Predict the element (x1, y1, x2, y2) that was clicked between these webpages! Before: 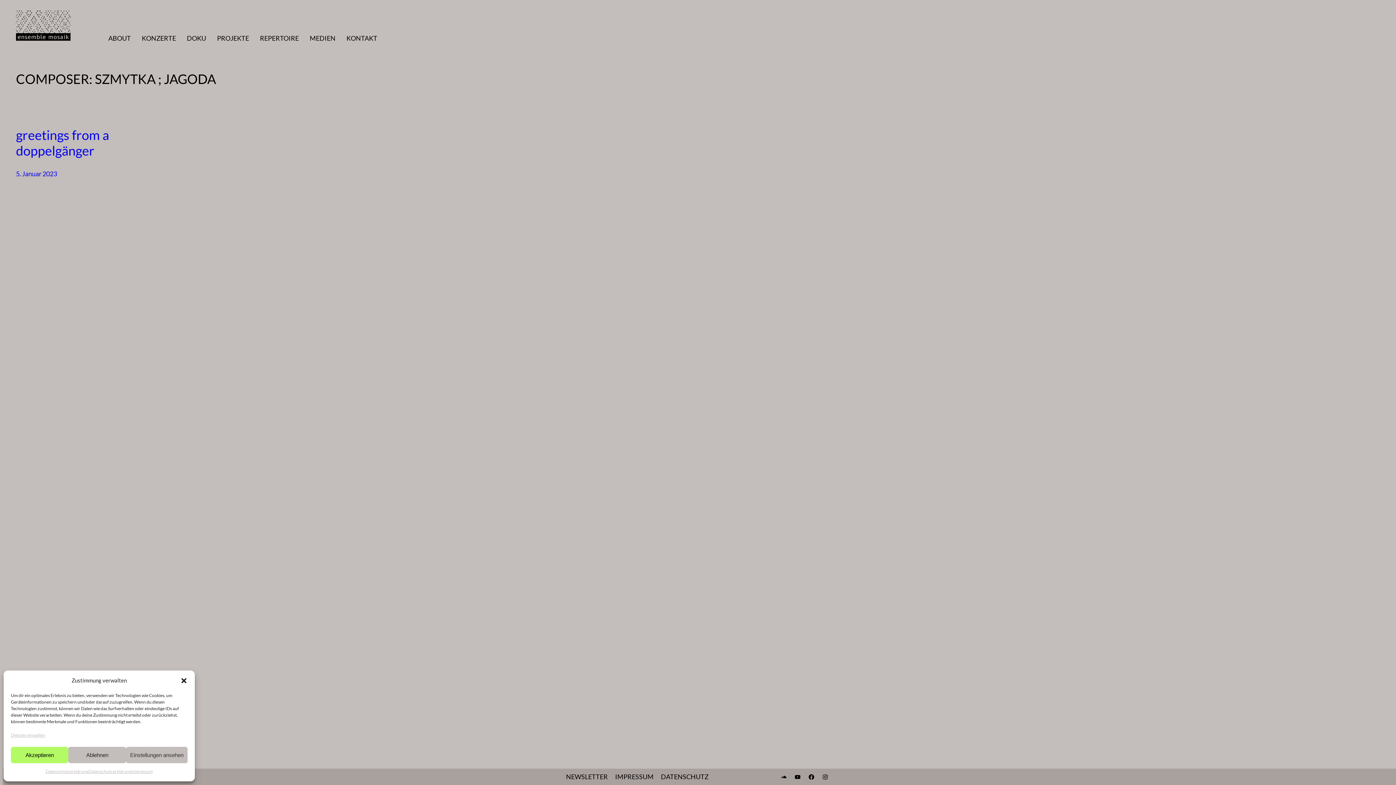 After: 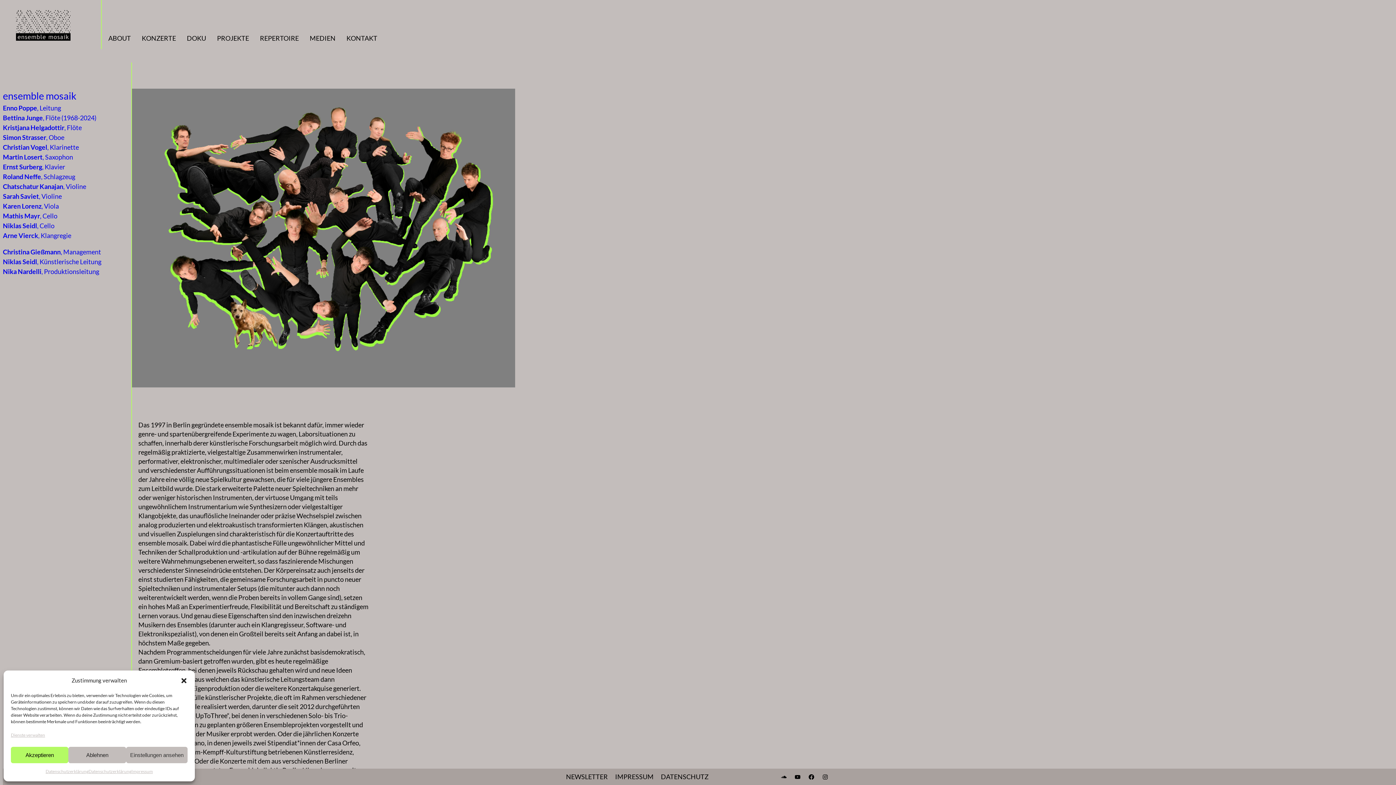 Action: bbox: (108, 33, 130, 42) label: ABOUT